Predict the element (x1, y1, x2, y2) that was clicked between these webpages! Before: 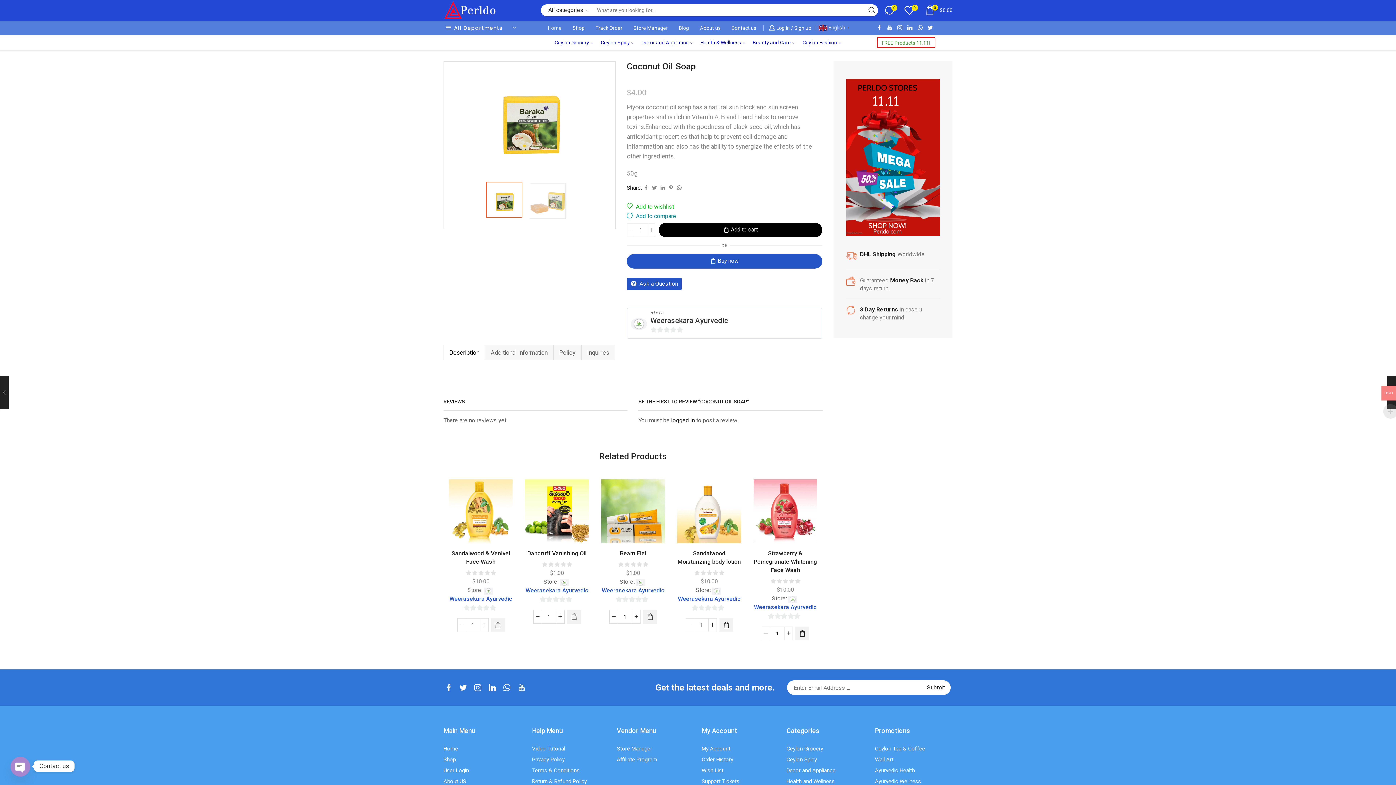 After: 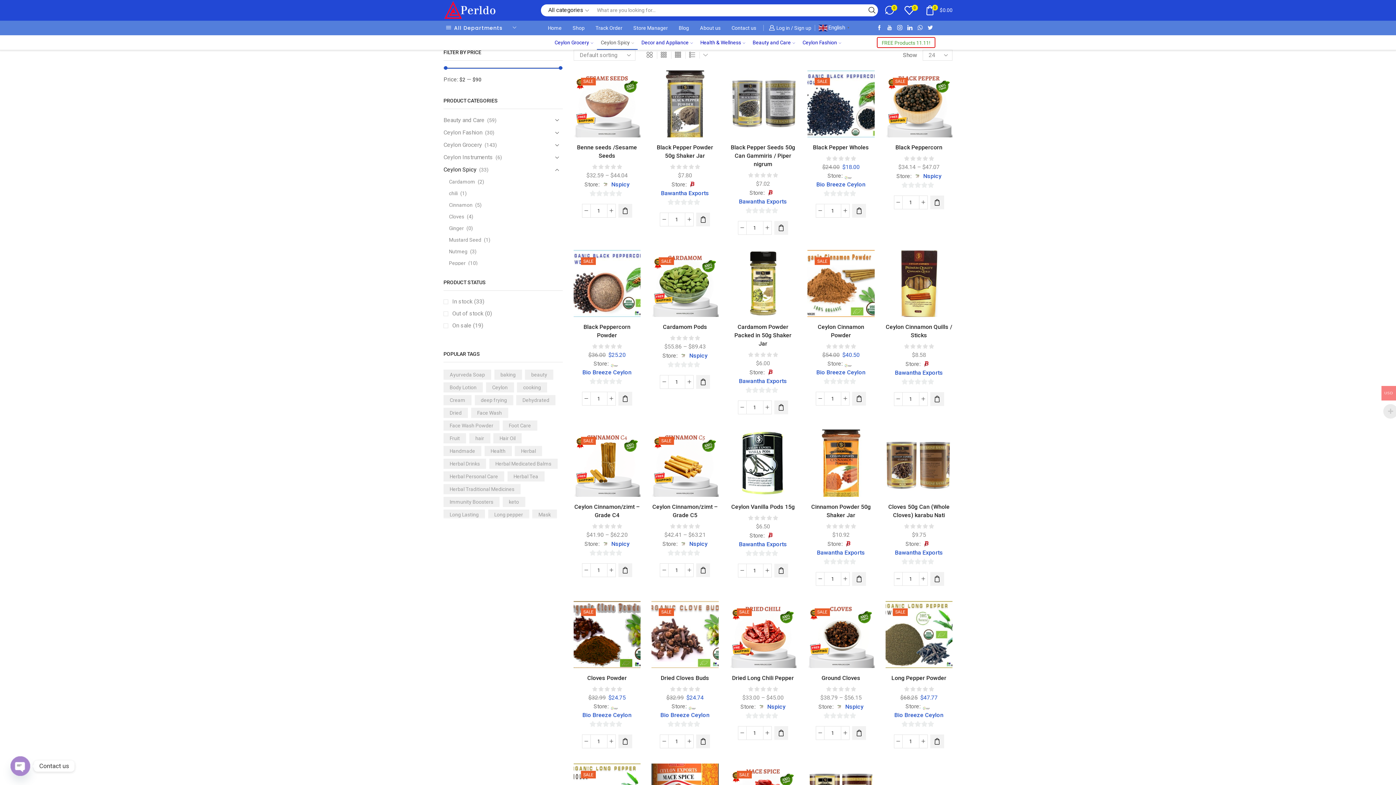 Action: bbox: (786, 754, 817, 765) label: Ceylon Spicy